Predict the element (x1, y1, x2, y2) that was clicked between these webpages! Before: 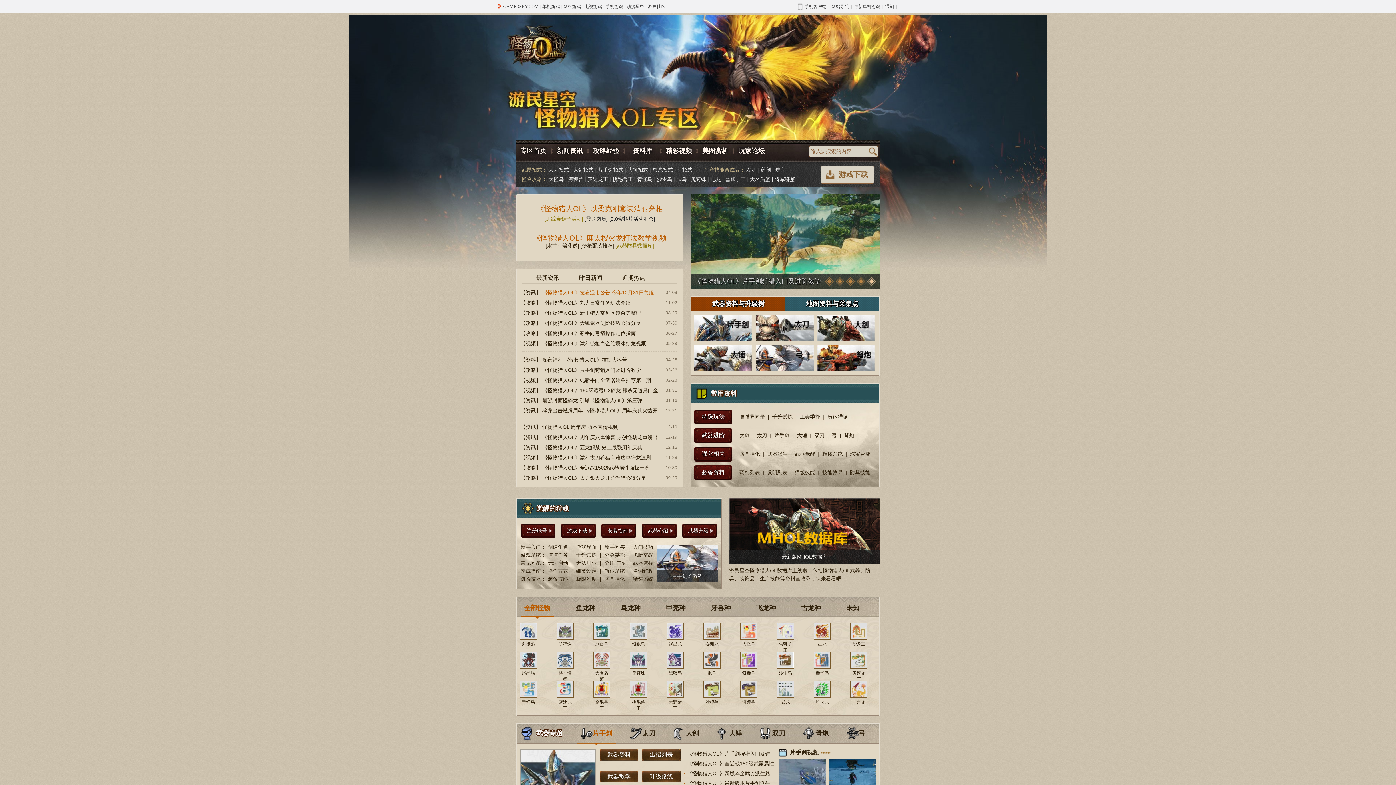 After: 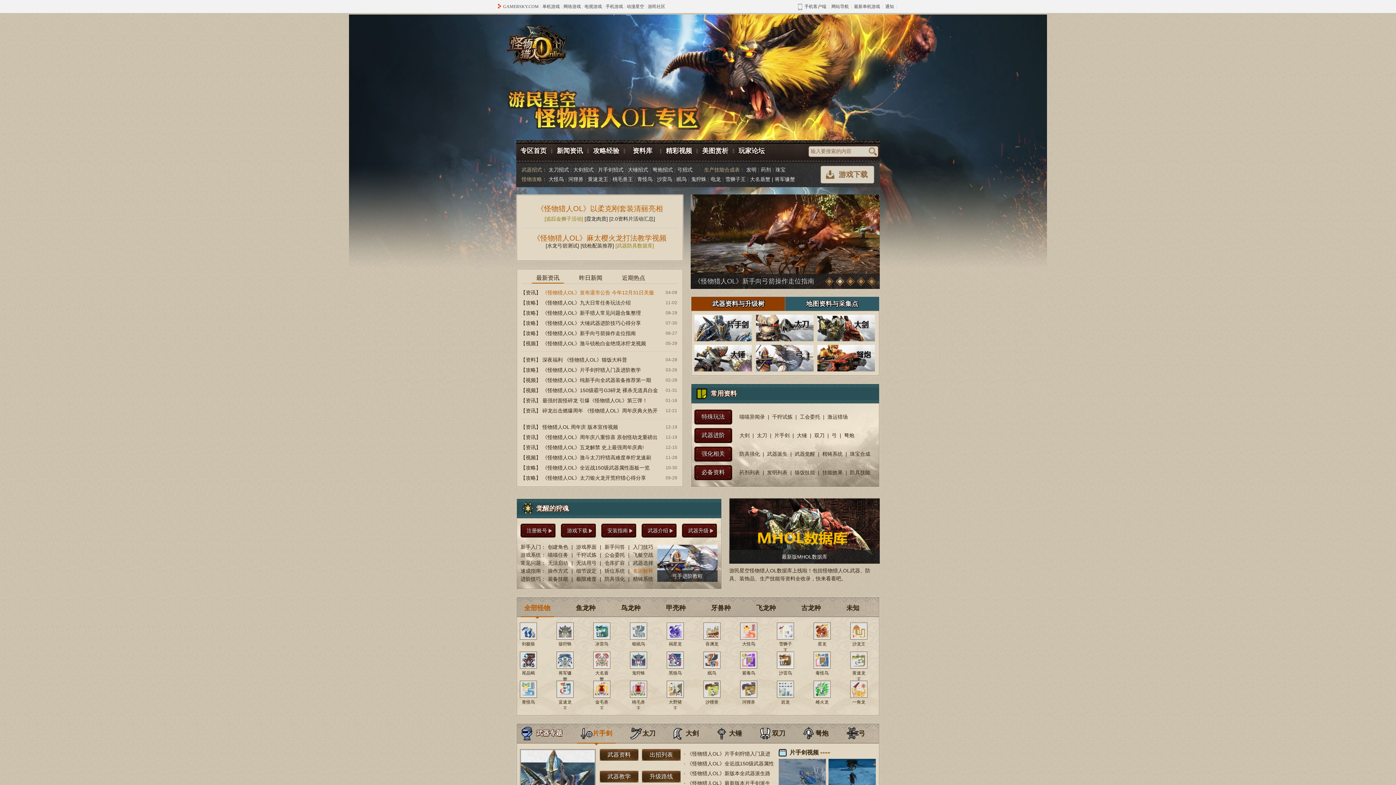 Action: bbox: (633, 568, 653, 574) label: 名词解释